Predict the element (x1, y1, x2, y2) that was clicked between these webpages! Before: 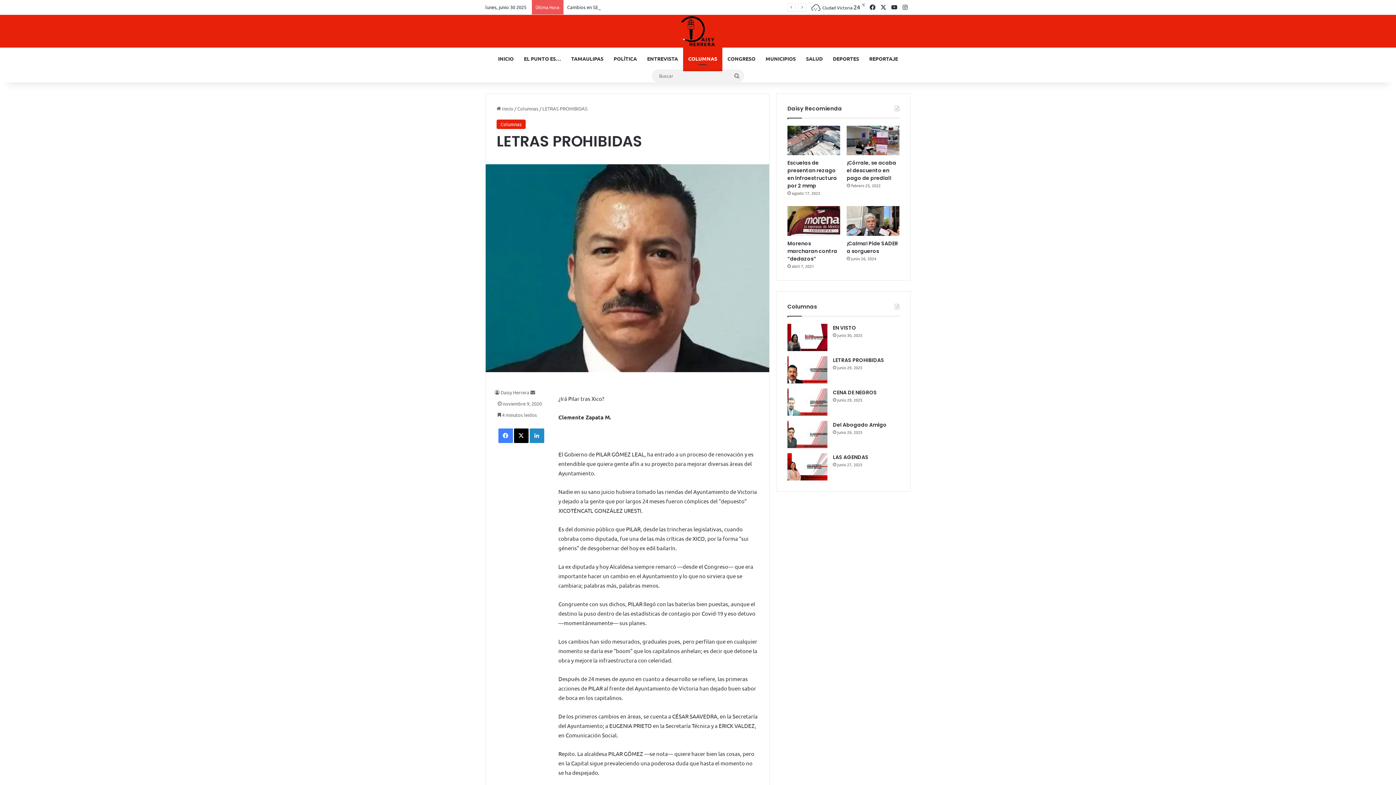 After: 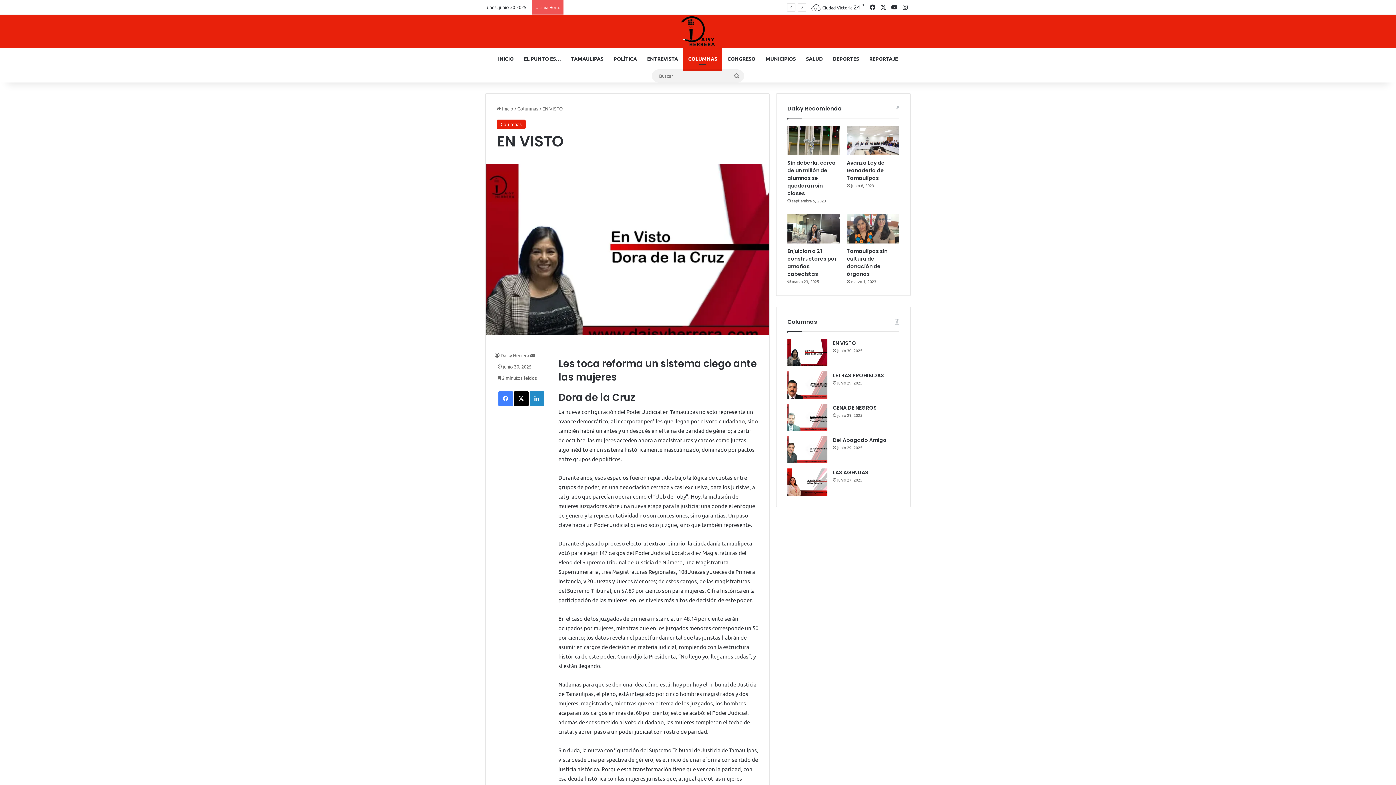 Action: label: EN VISTO bbox: (787, 323, 827, 351)